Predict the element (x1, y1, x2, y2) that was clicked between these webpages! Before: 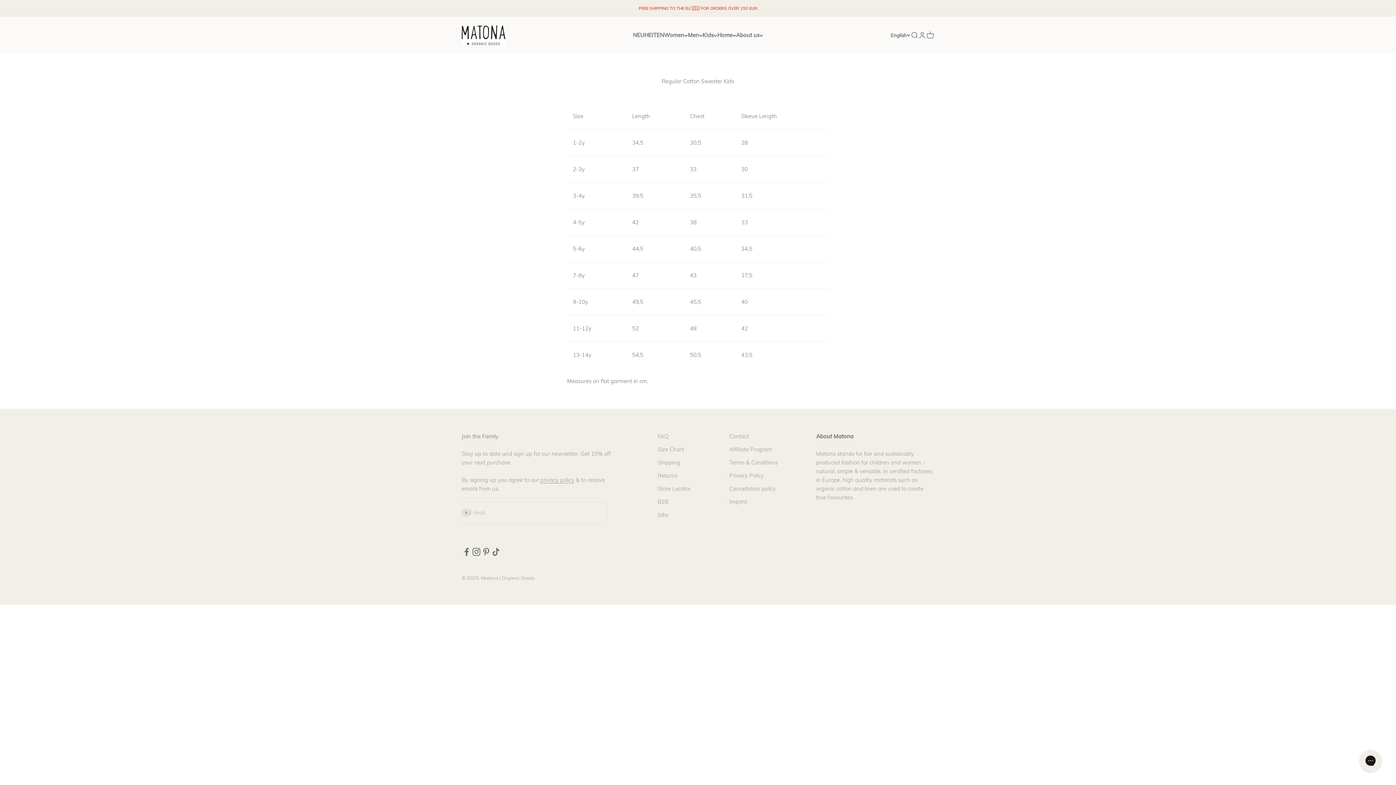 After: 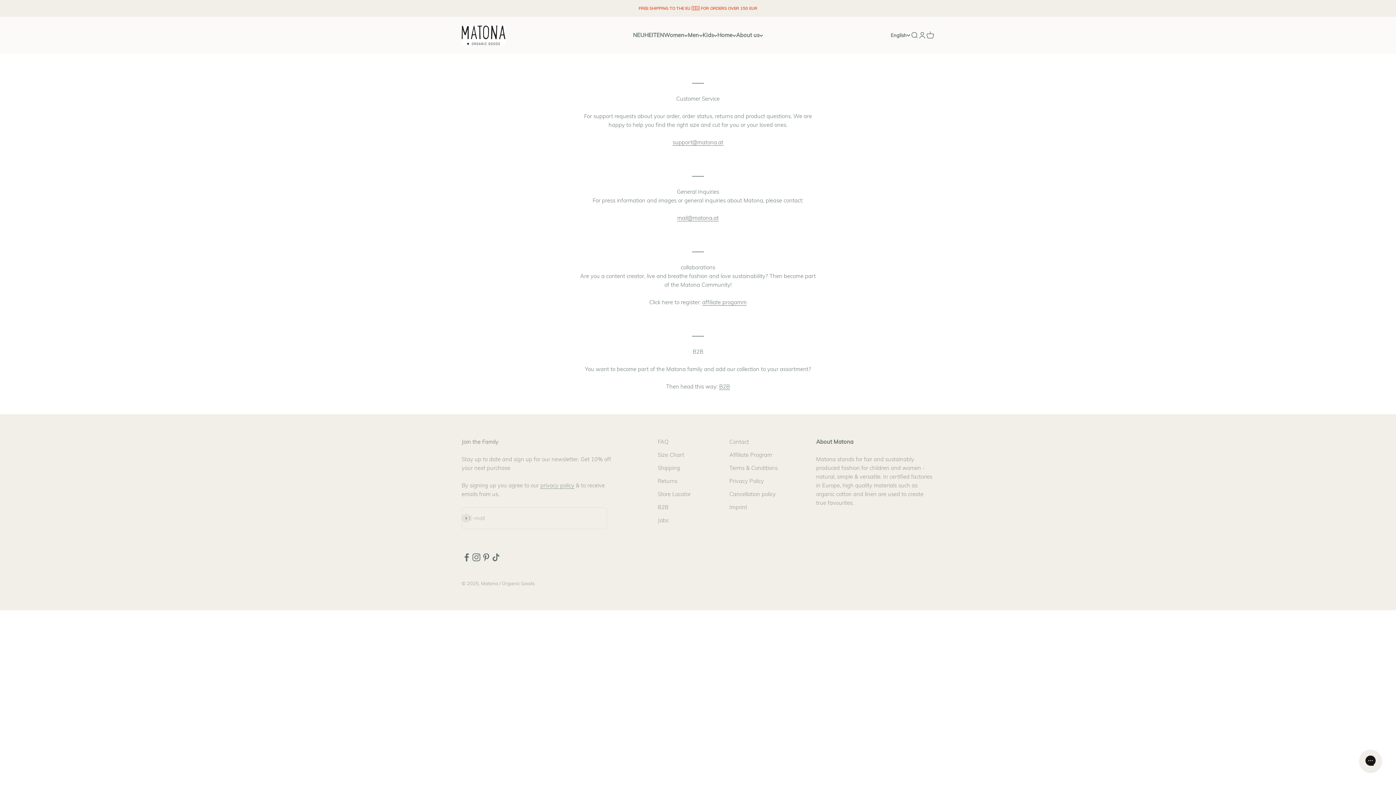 Action: label: Contact bbox: (729, 432, 749, 441)